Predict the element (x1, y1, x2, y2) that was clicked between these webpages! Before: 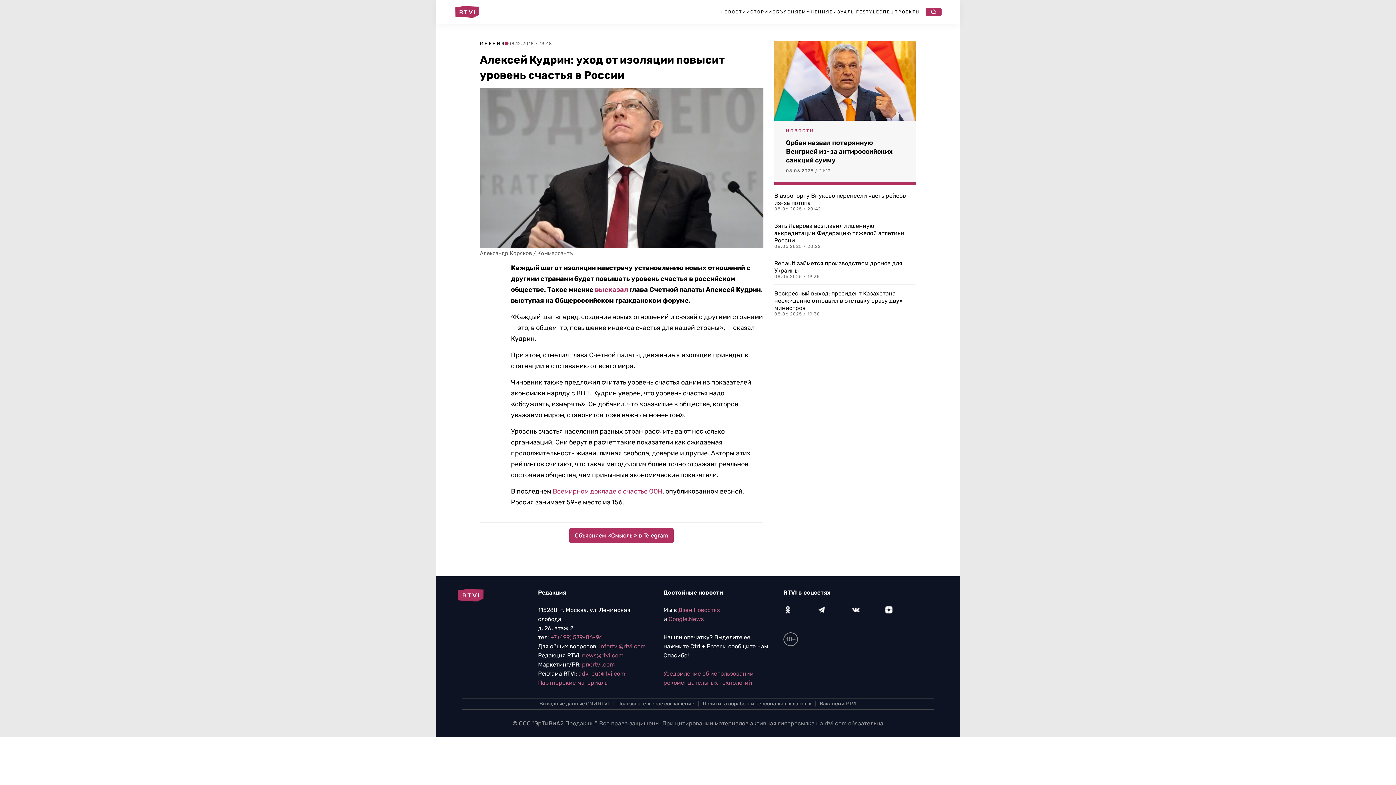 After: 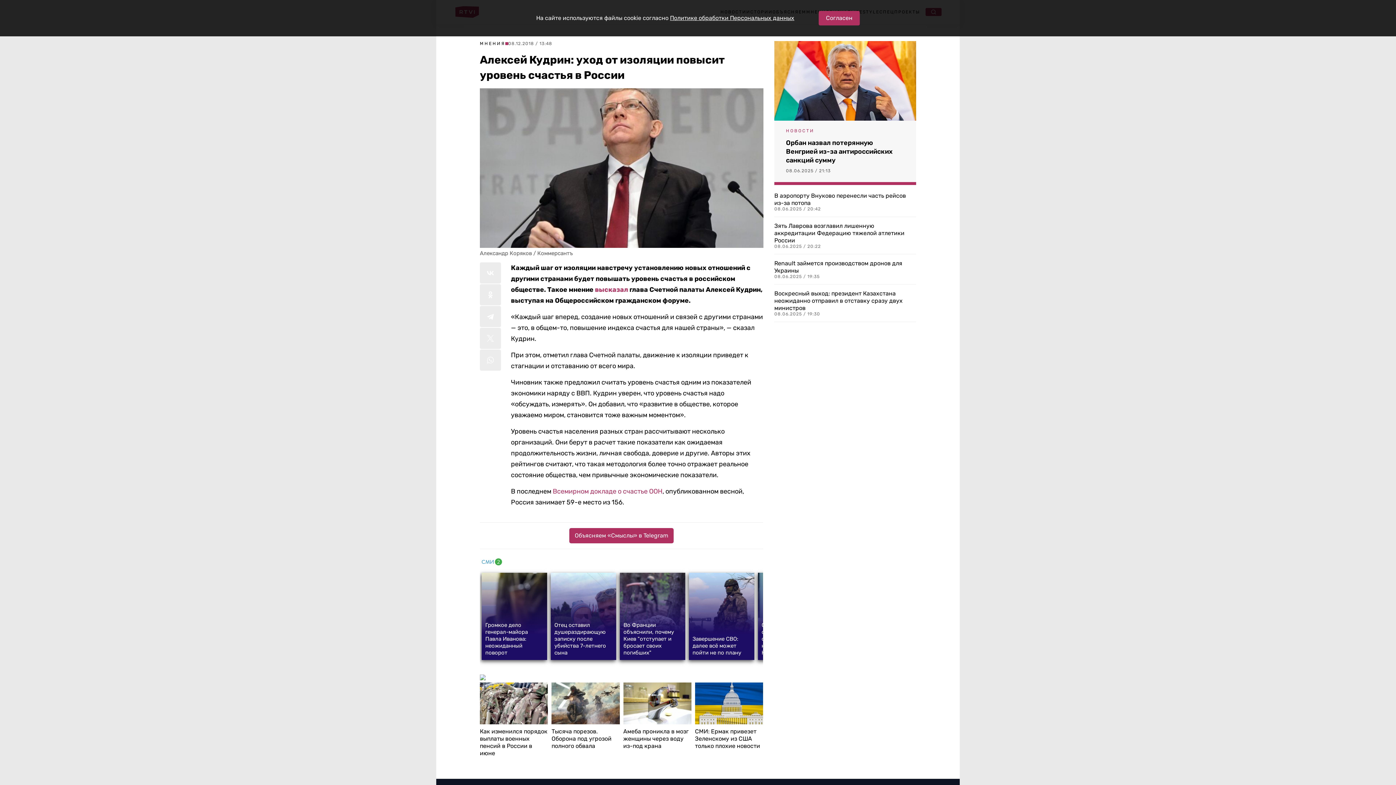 Action: bbox: (582, 661, 614, 668) label: pr@rtvi.com